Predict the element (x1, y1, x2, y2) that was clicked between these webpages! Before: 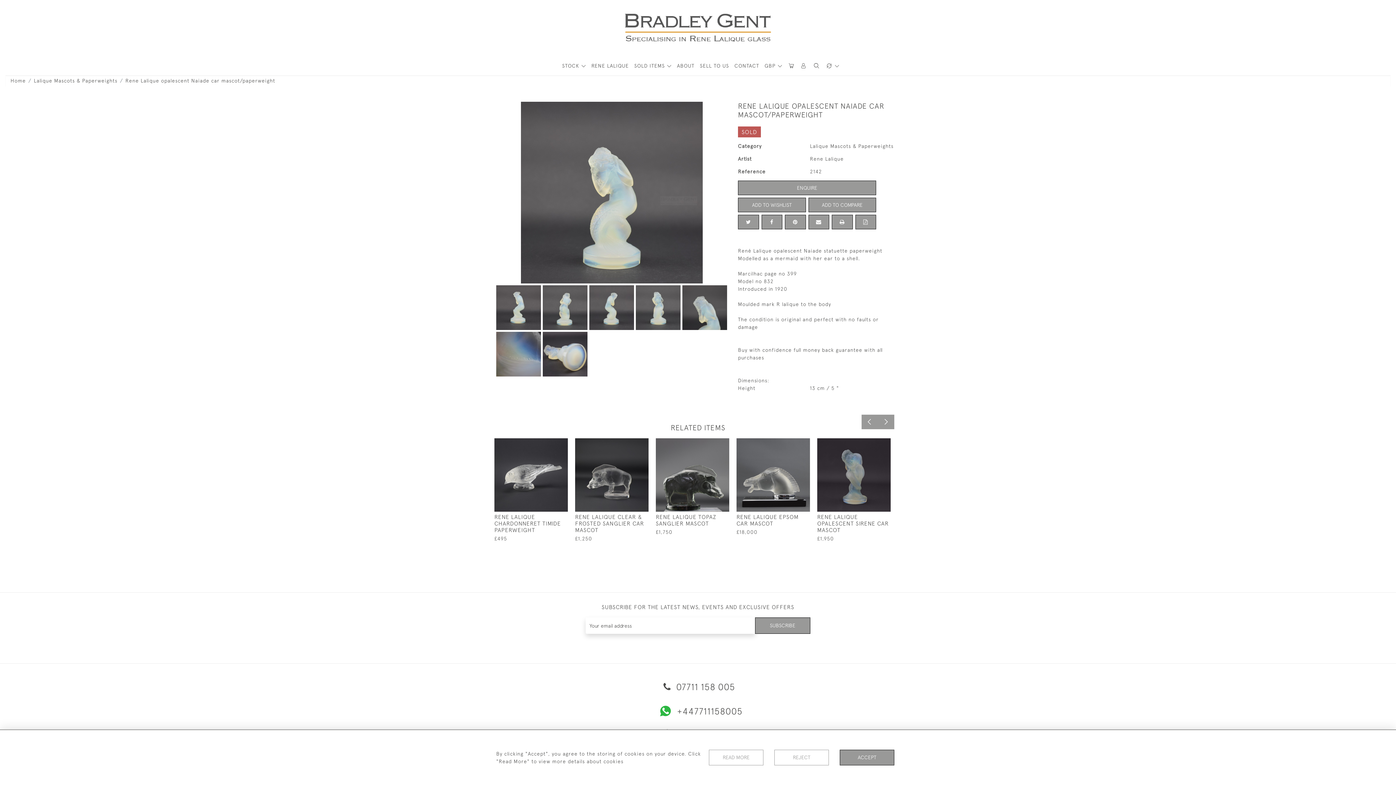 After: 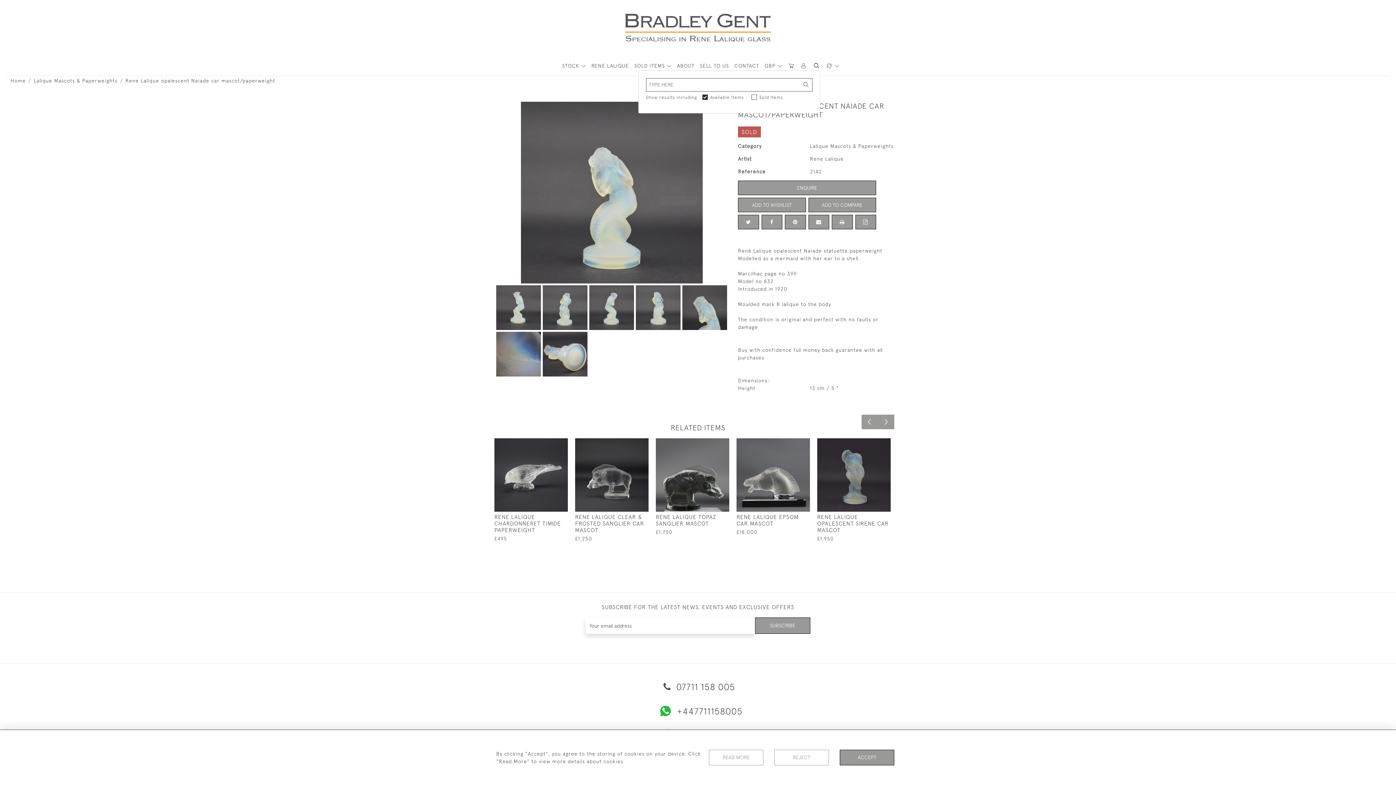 Action: bbox: (813, 62, 820, 69)